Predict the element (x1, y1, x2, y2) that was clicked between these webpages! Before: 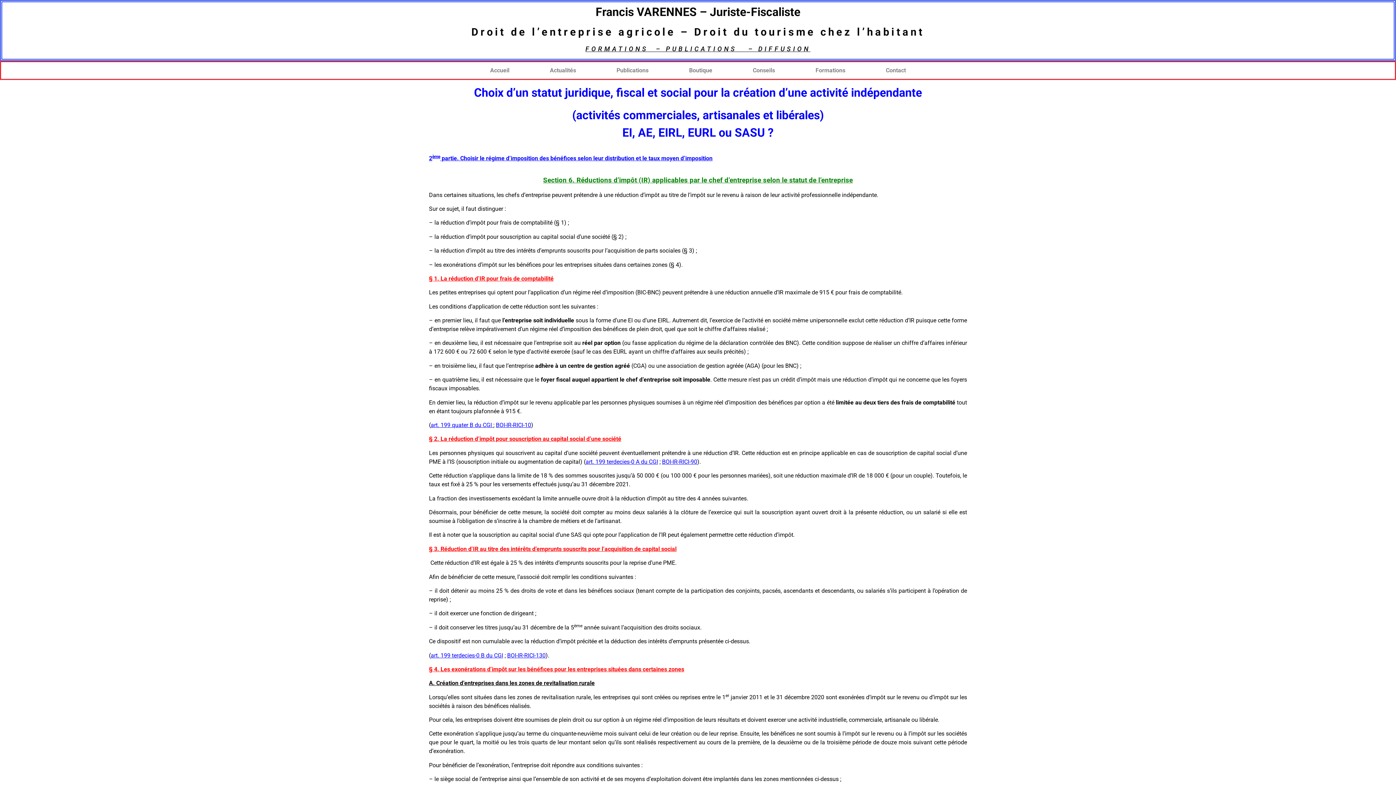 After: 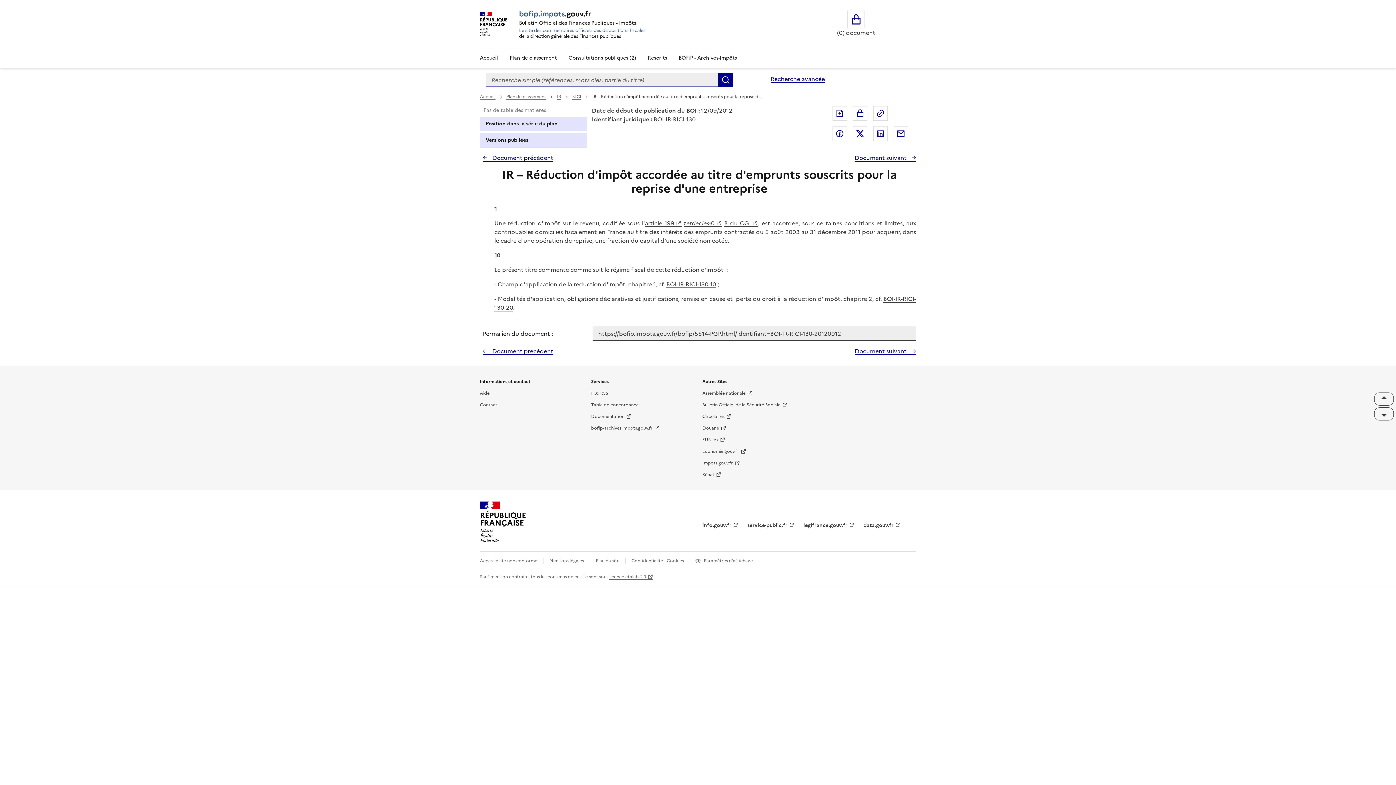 Action: bbox: (507, 652, 545, 659) label: BOI-IR-RICI-130